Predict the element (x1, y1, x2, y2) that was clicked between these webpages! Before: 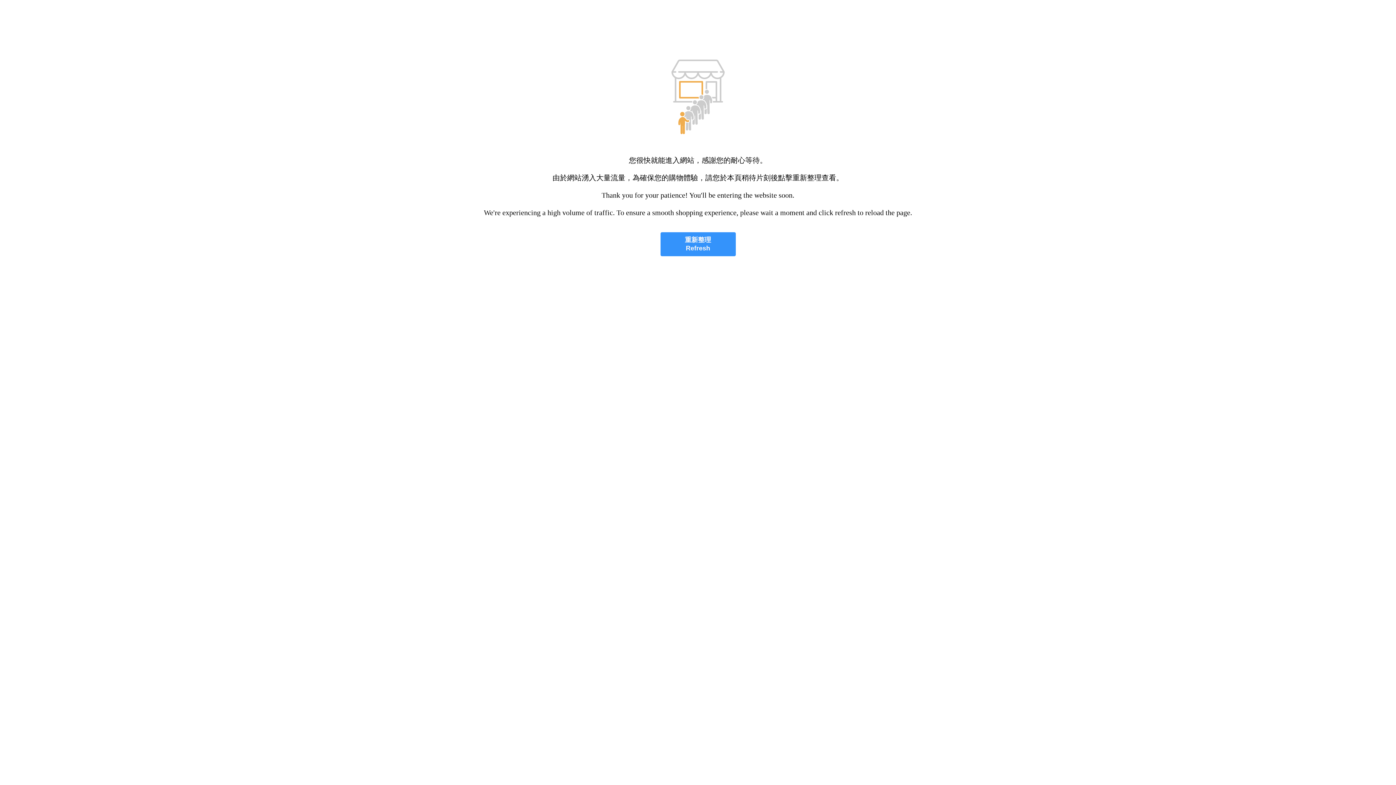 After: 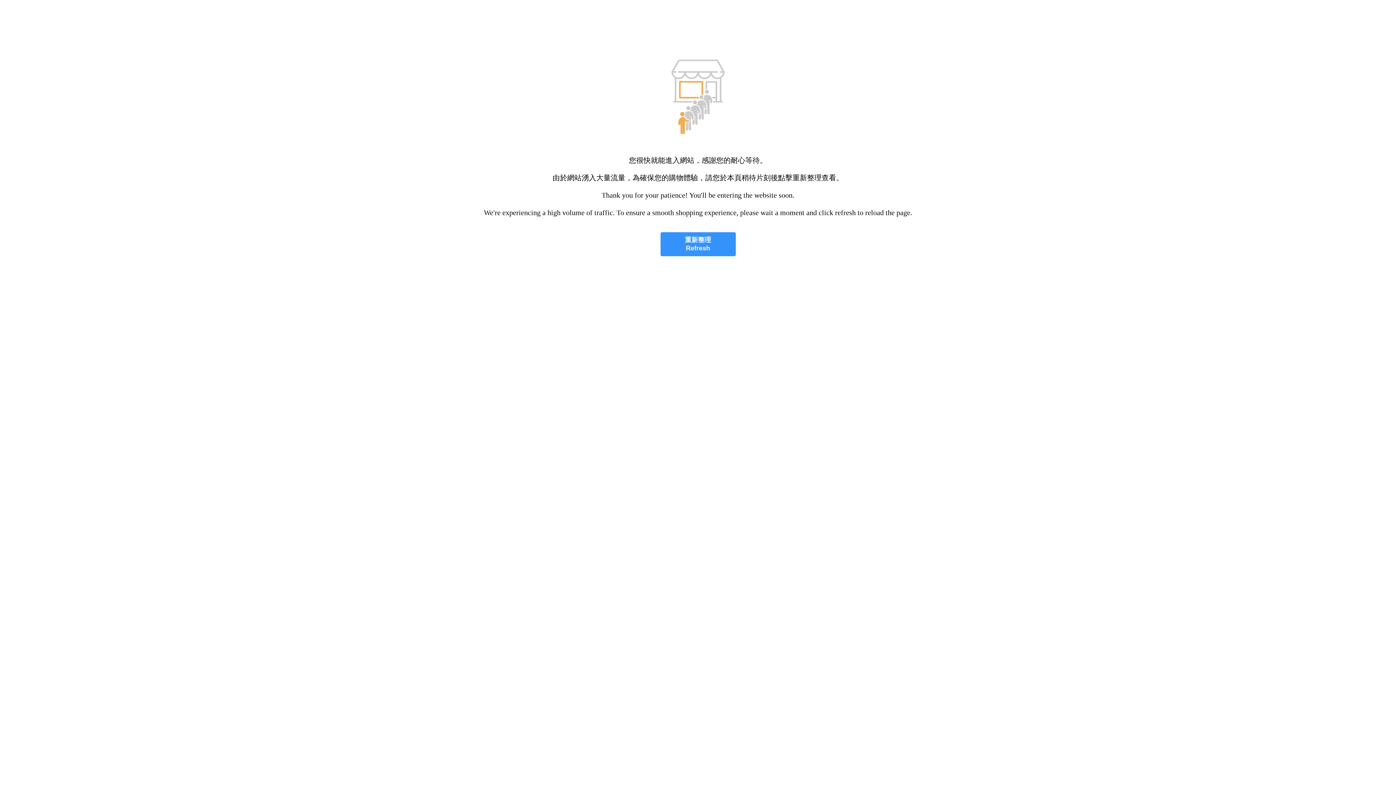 Action: bbox: (660, 232, 735, 256) label: 重新整理
Refresh